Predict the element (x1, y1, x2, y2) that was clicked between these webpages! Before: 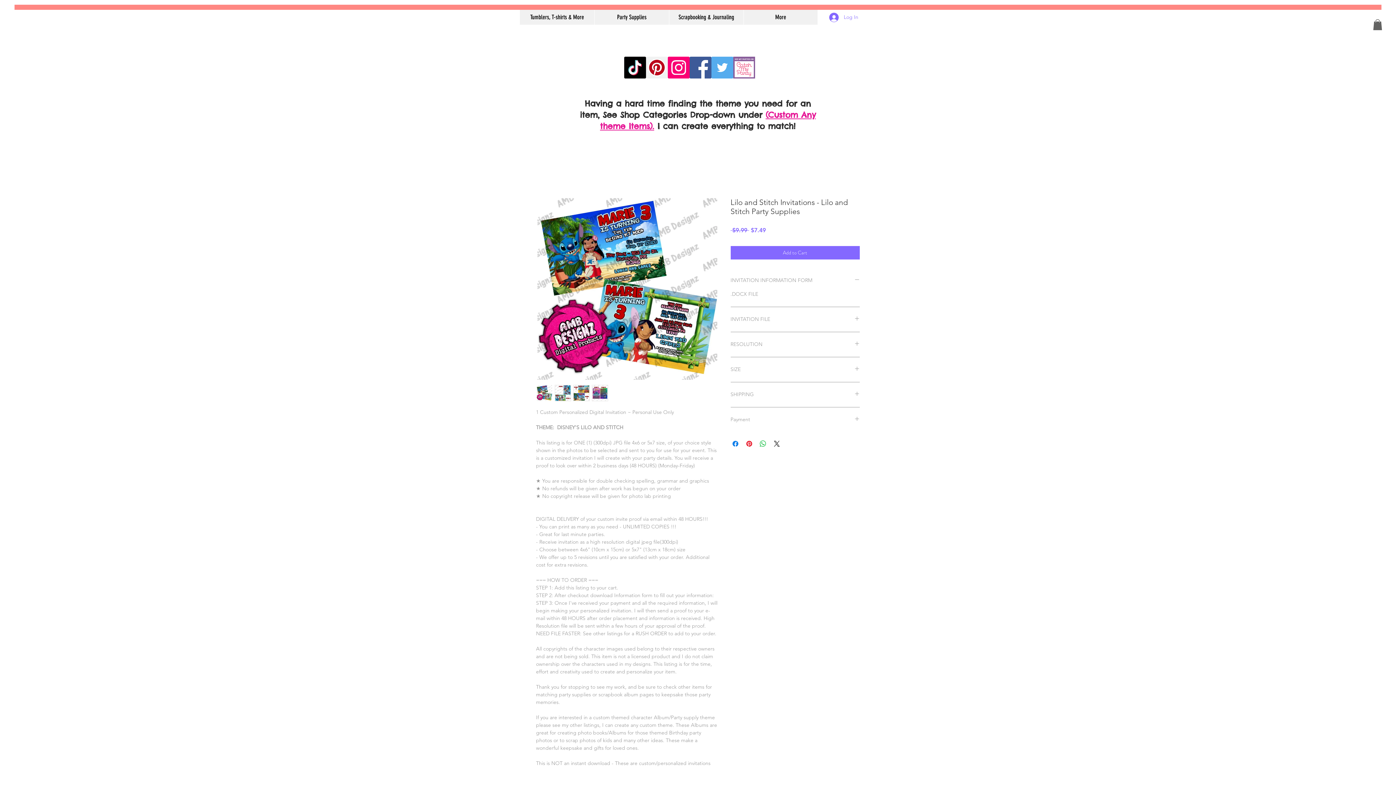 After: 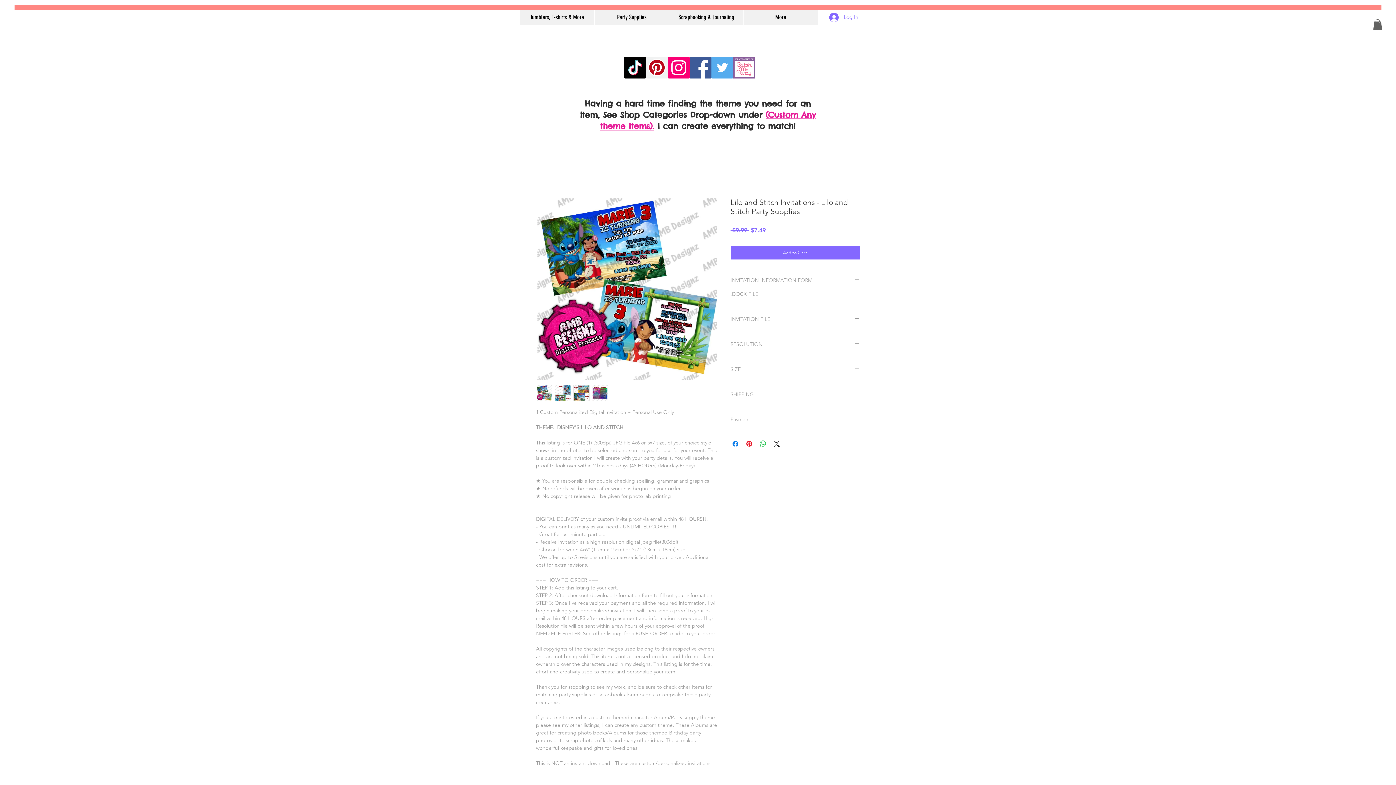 Action: label: Payment bbox: (730, 416, 859, 423)